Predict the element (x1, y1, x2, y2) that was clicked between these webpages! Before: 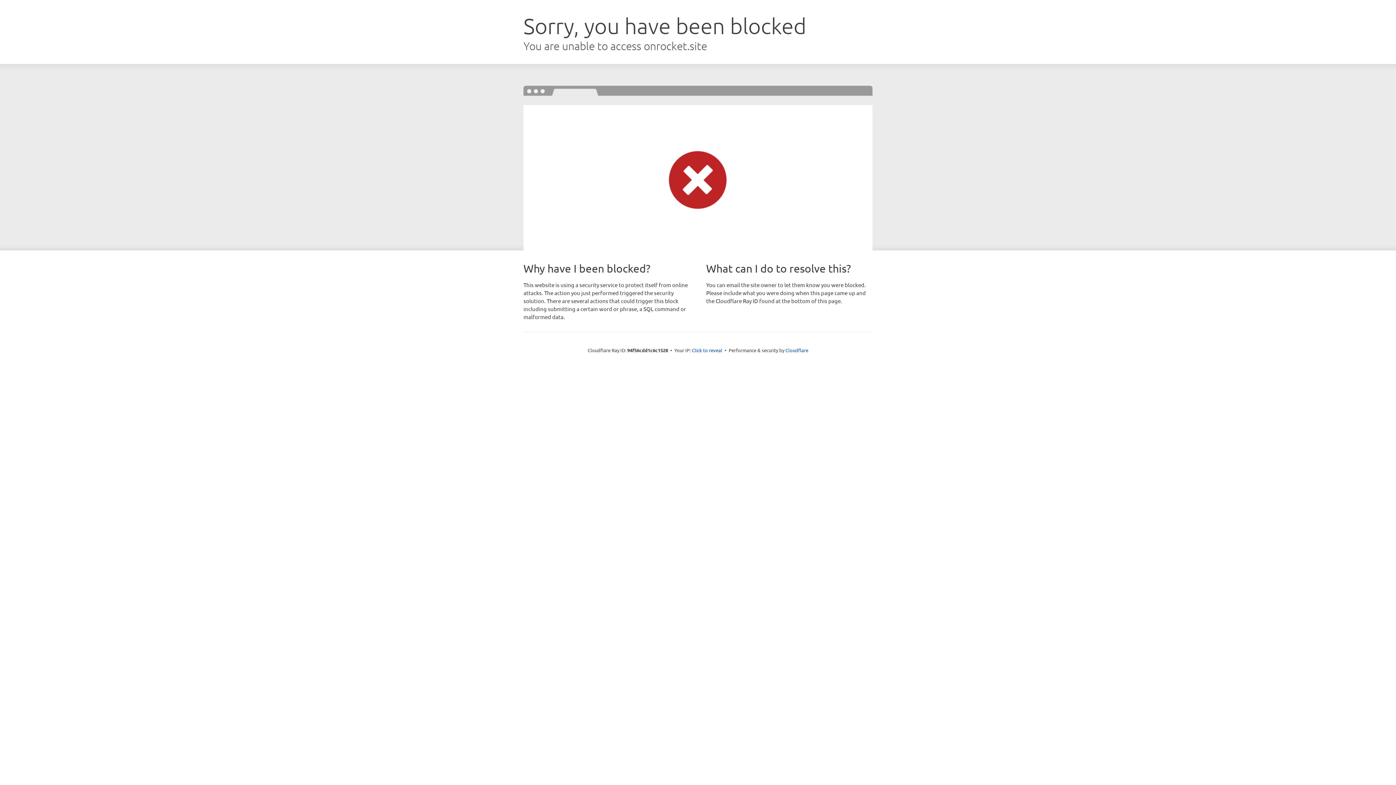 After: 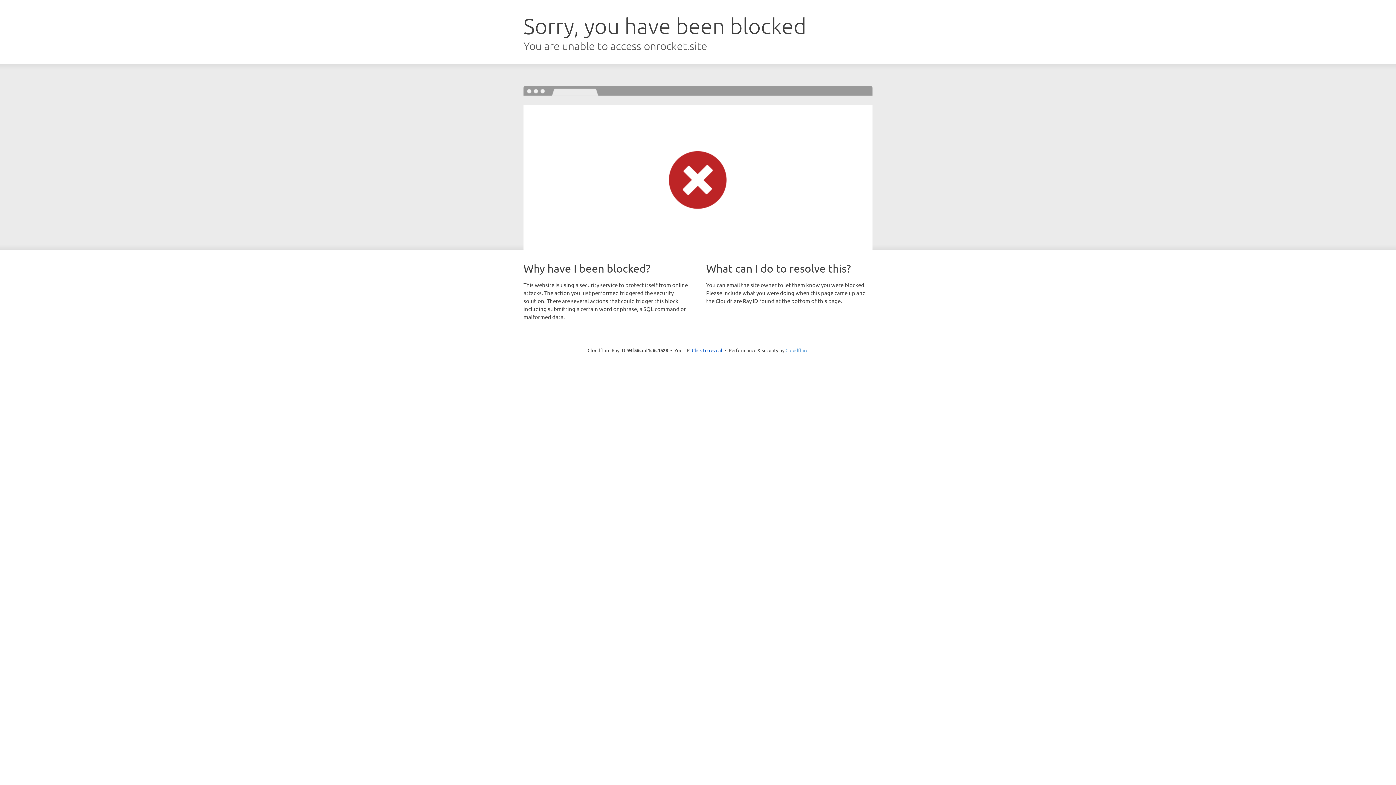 Action: bbox: (785, 347, 808, 353) label: Cloudflare